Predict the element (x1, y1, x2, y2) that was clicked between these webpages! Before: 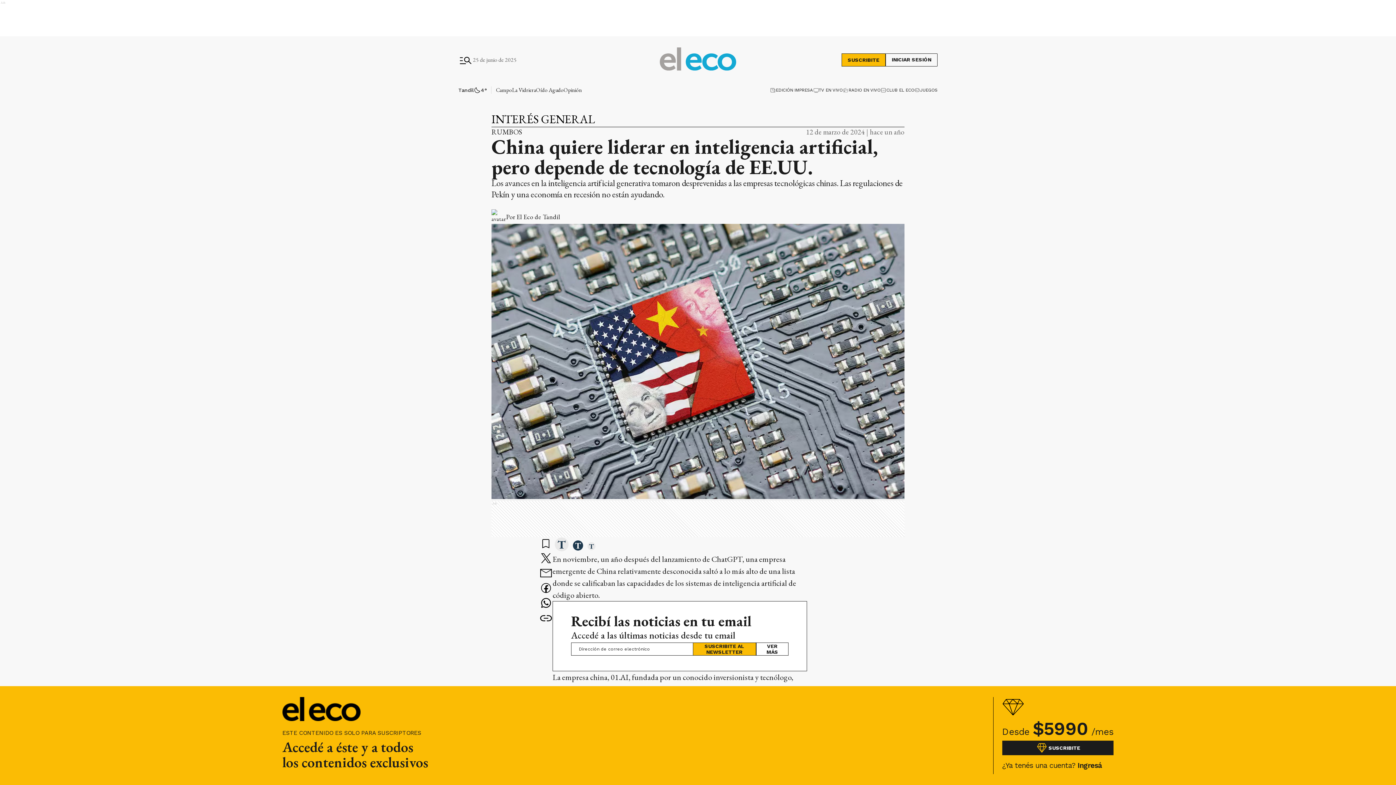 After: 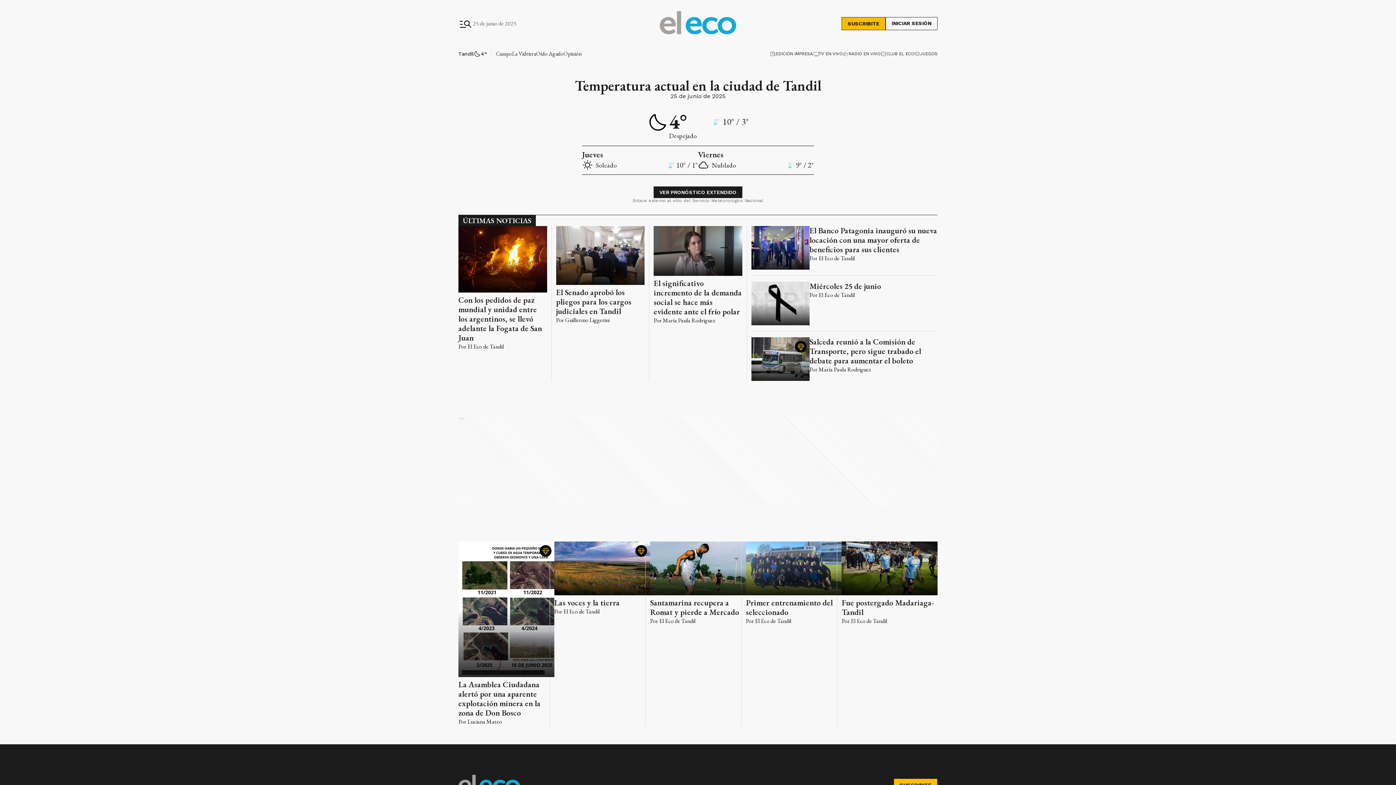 Action: bbox: (458, 86, 491, 93) label: Tandil
4°